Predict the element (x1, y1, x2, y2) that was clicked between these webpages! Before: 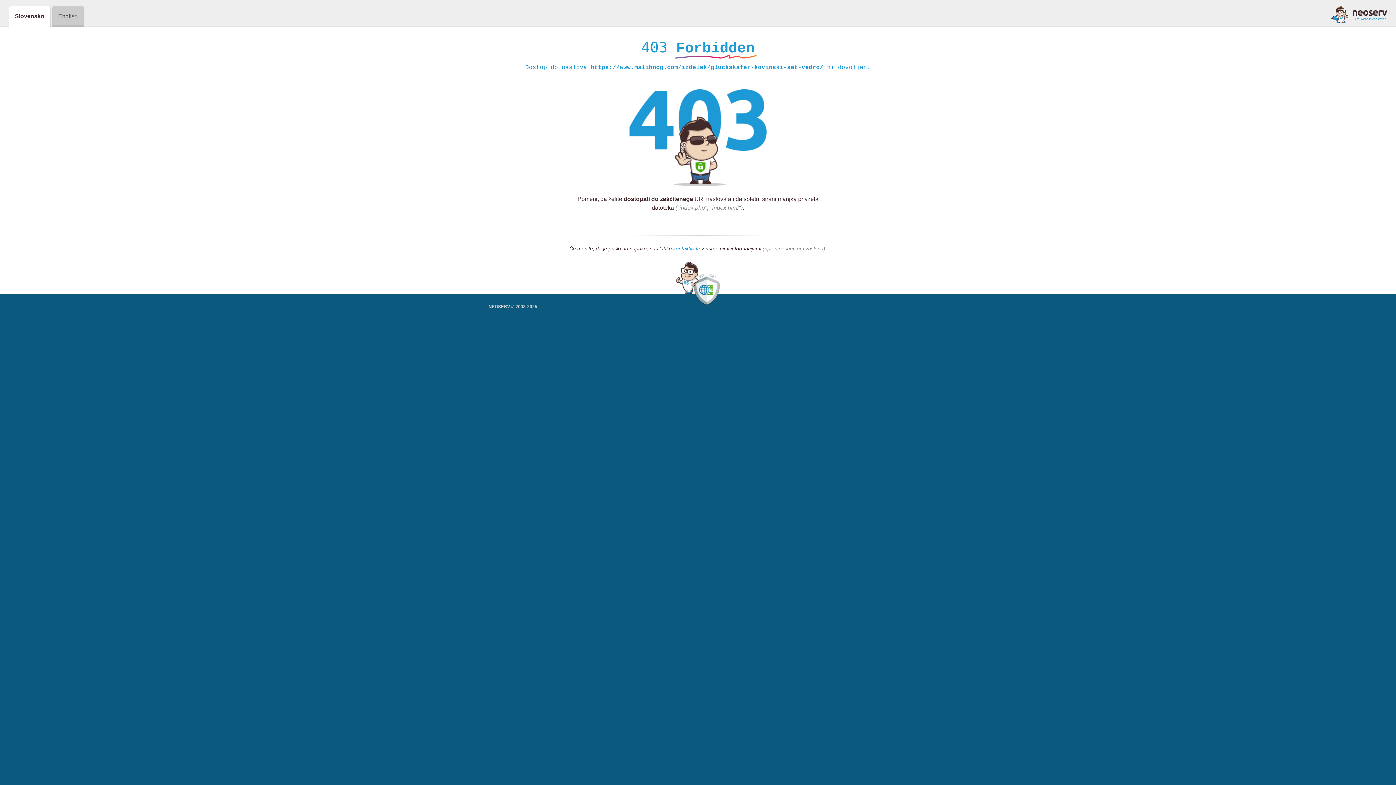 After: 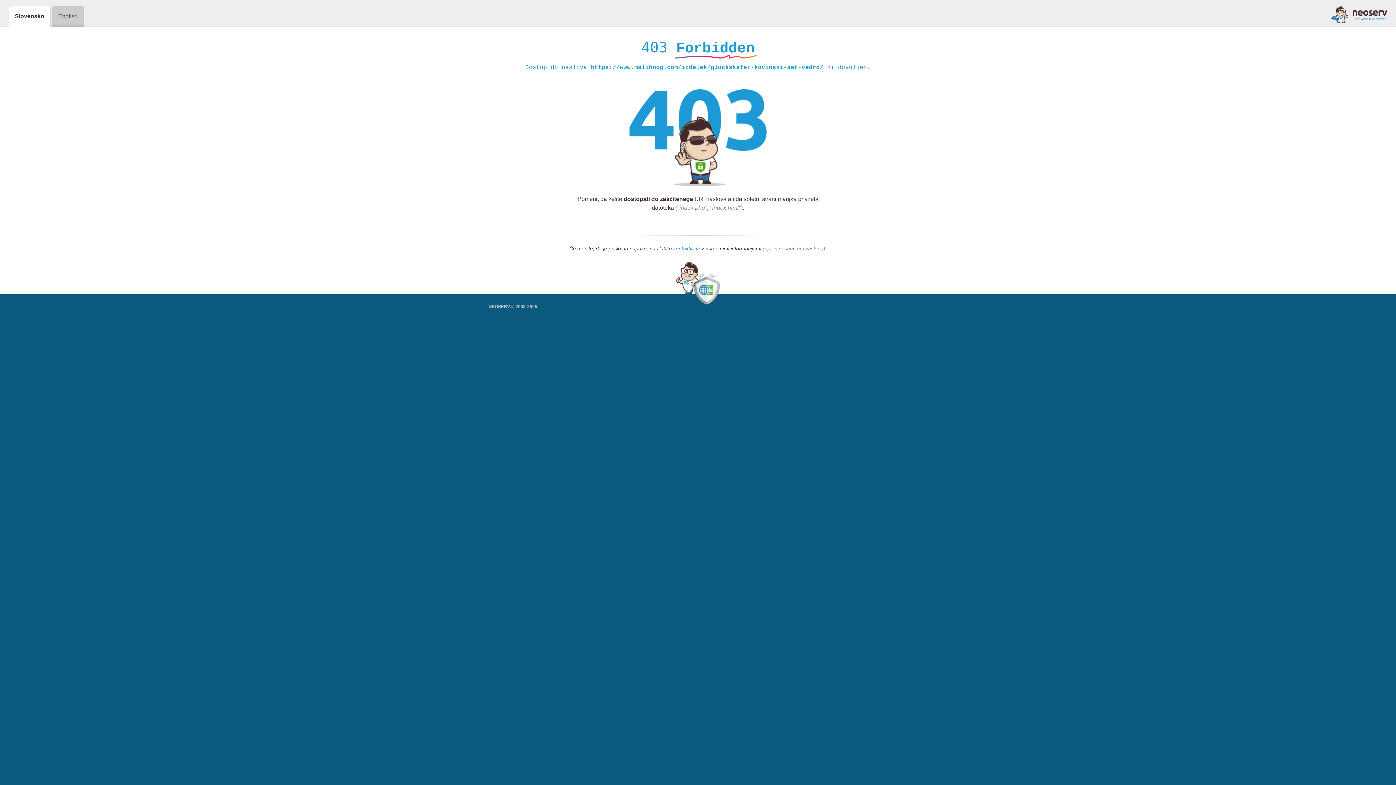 Action: label: kontaktirate bbox: (673, 245, 700, 252)